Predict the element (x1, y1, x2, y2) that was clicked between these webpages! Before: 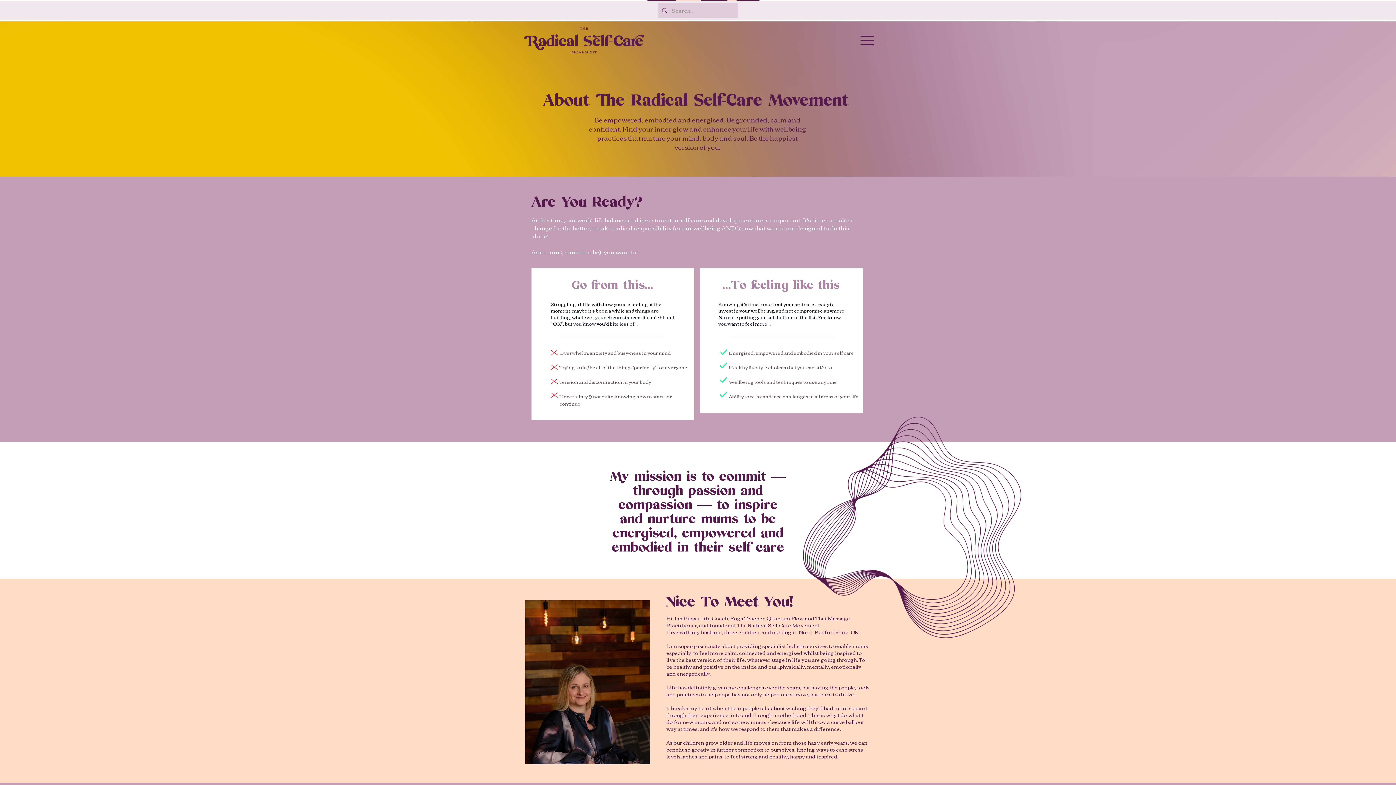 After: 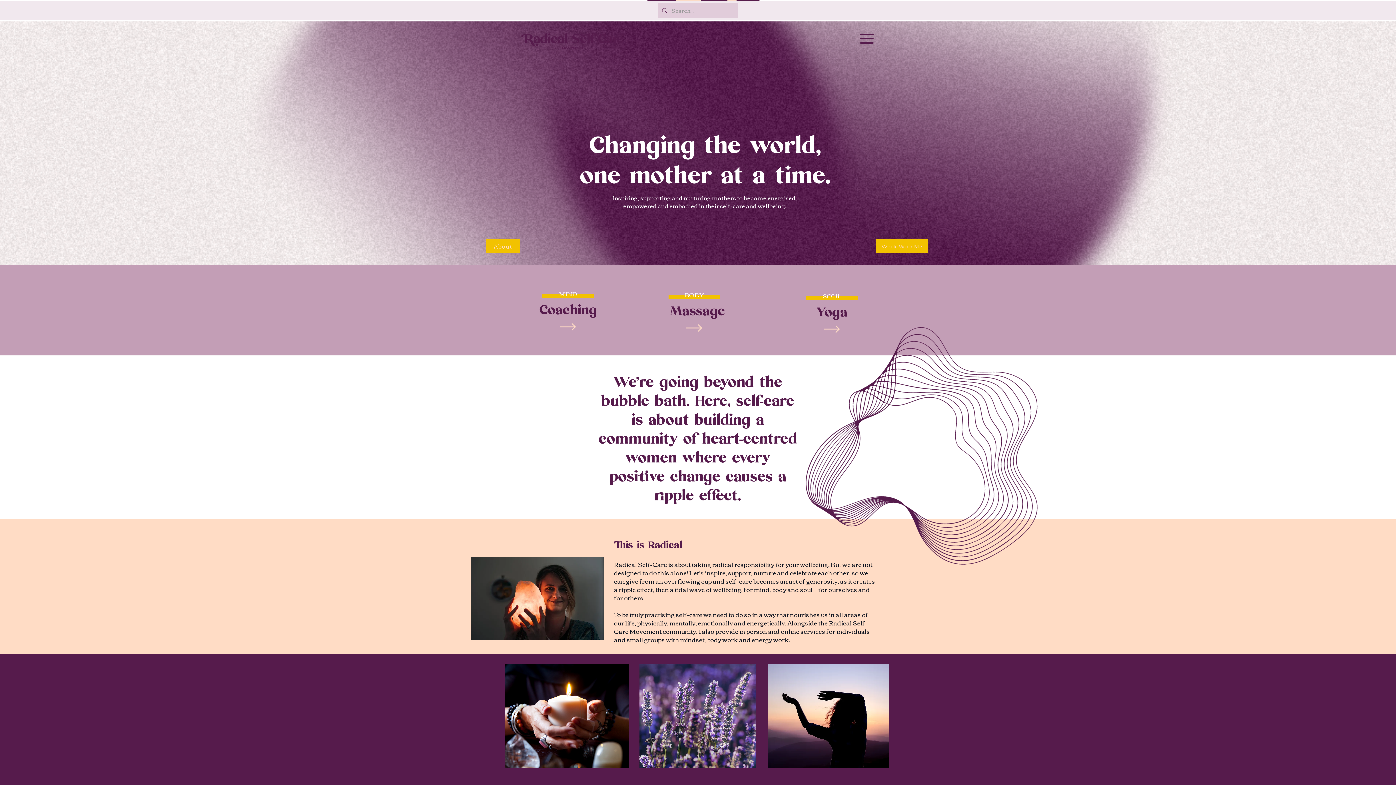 Action: bbox: (524, 27, 644, 53)